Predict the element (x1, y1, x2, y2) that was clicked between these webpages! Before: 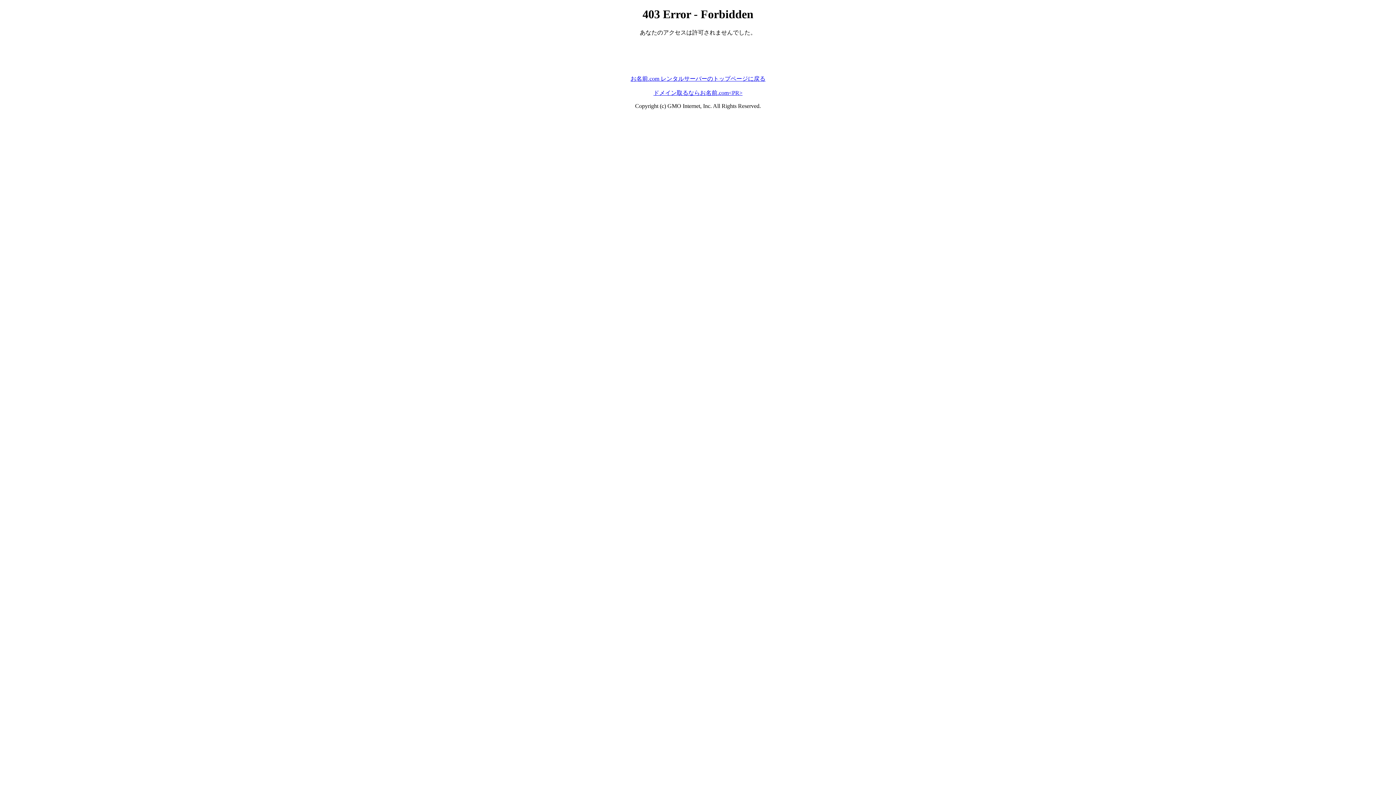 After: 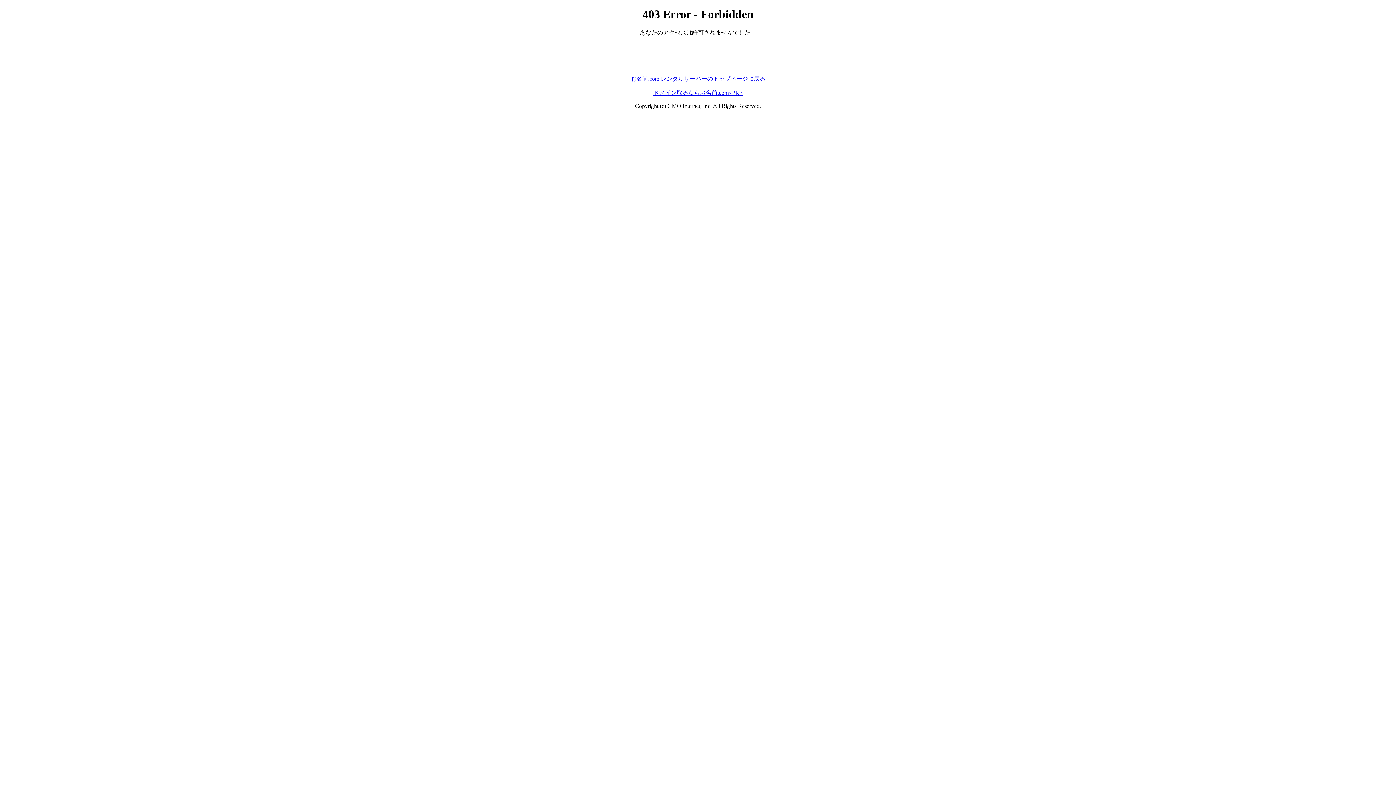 Action: bbox: (630, 75, 765, 81) label: お名前.com レンタルサーバーのトップページに戻る